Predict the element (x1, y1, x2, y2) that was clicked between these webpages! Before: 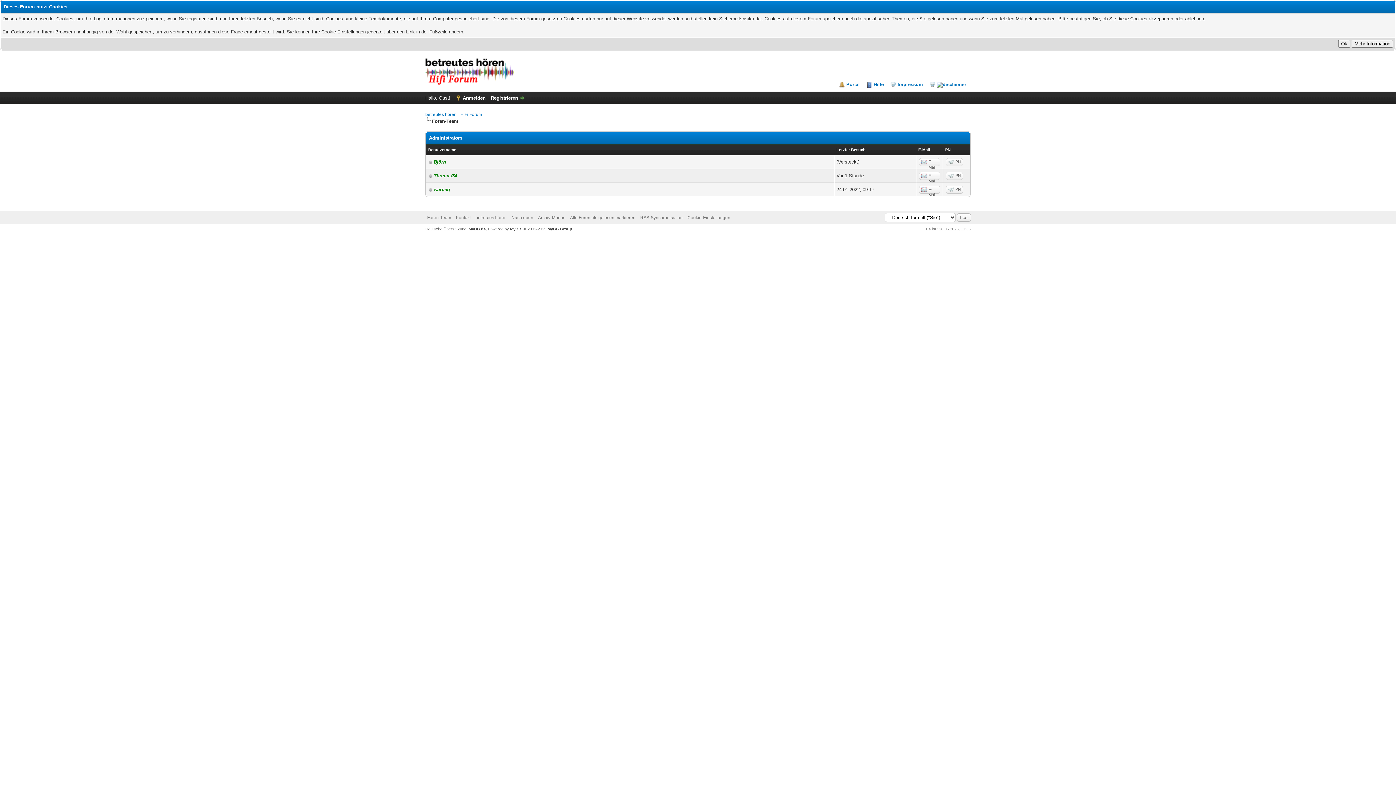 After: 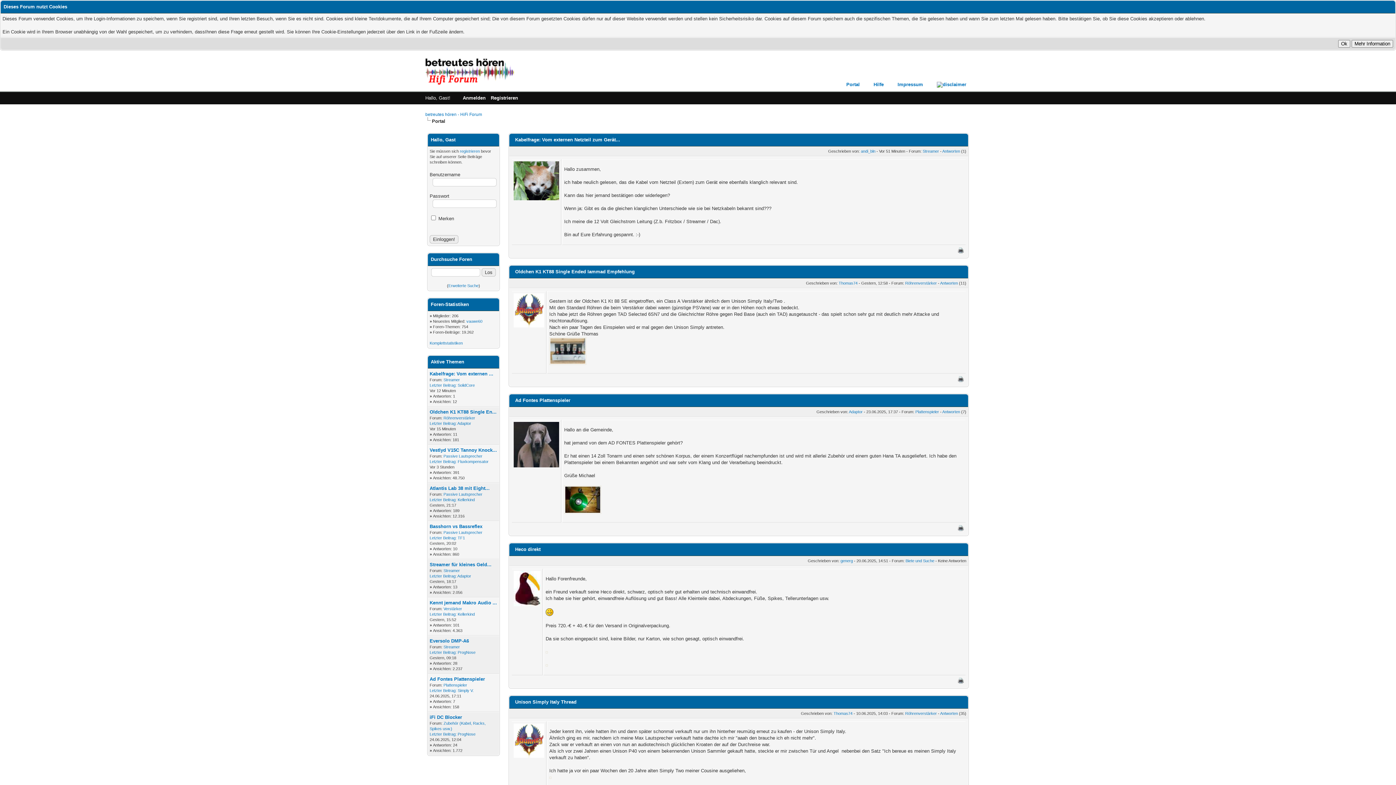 Action: bbox: (839, 81, 860, 87) label: Portal